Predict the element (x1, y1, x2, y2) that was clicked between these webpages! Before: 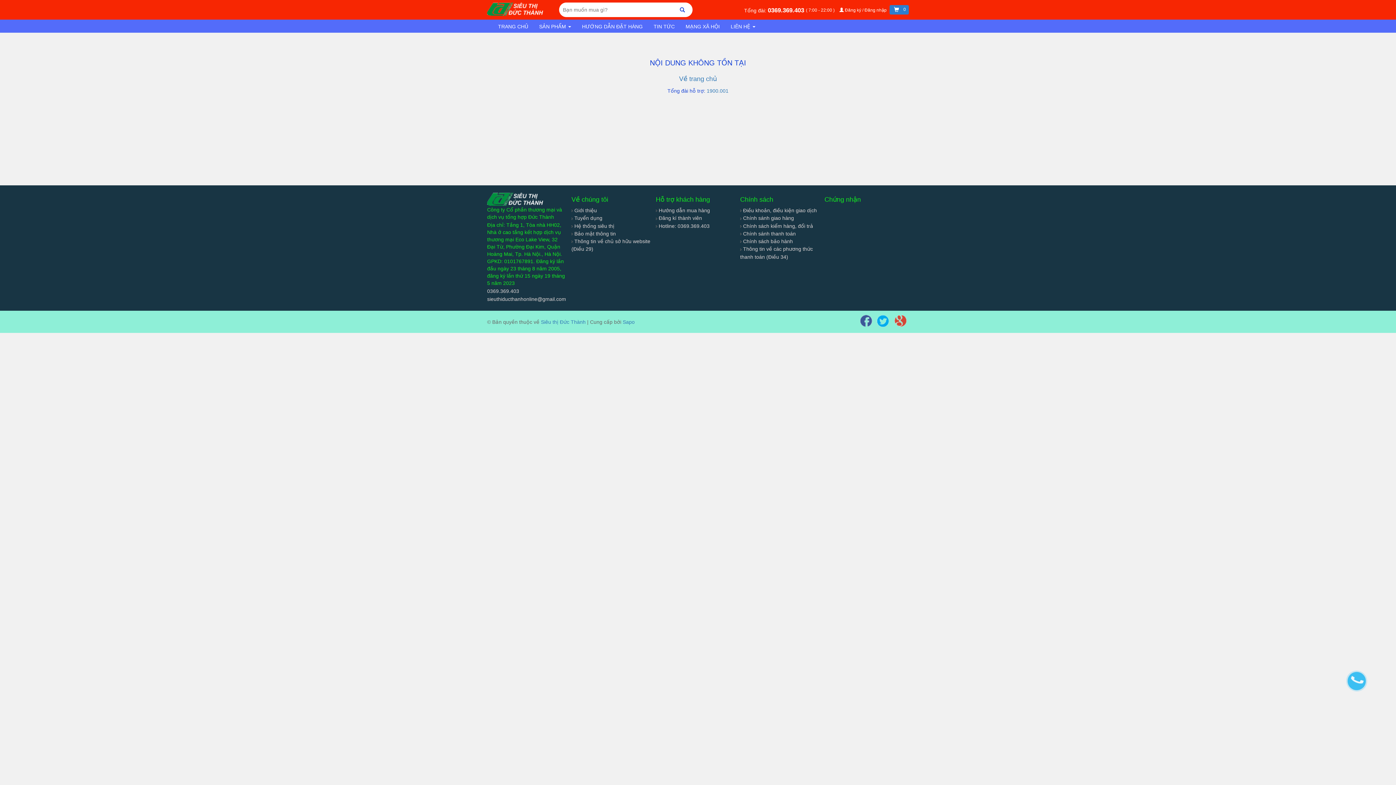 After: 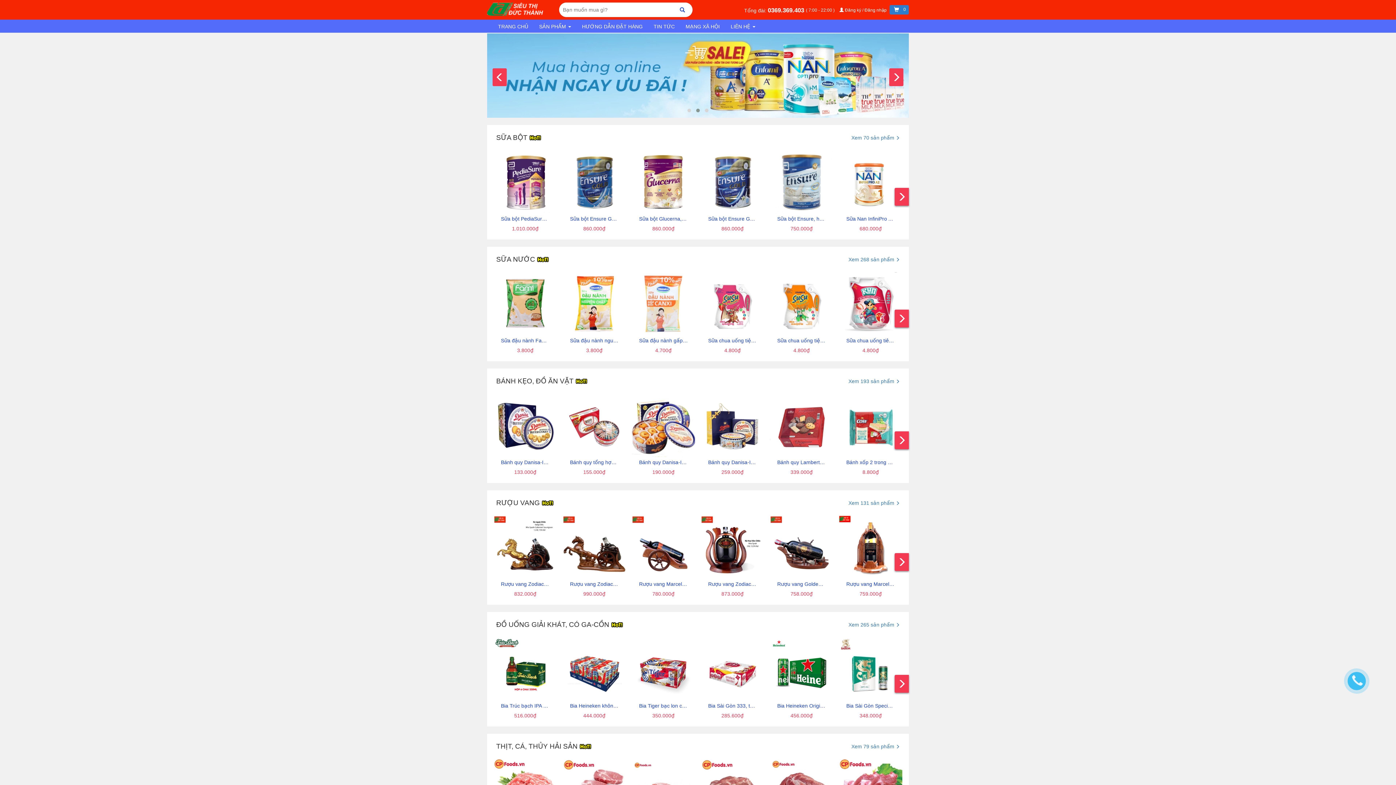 Action: bbox: (487, 5, 545, 11)